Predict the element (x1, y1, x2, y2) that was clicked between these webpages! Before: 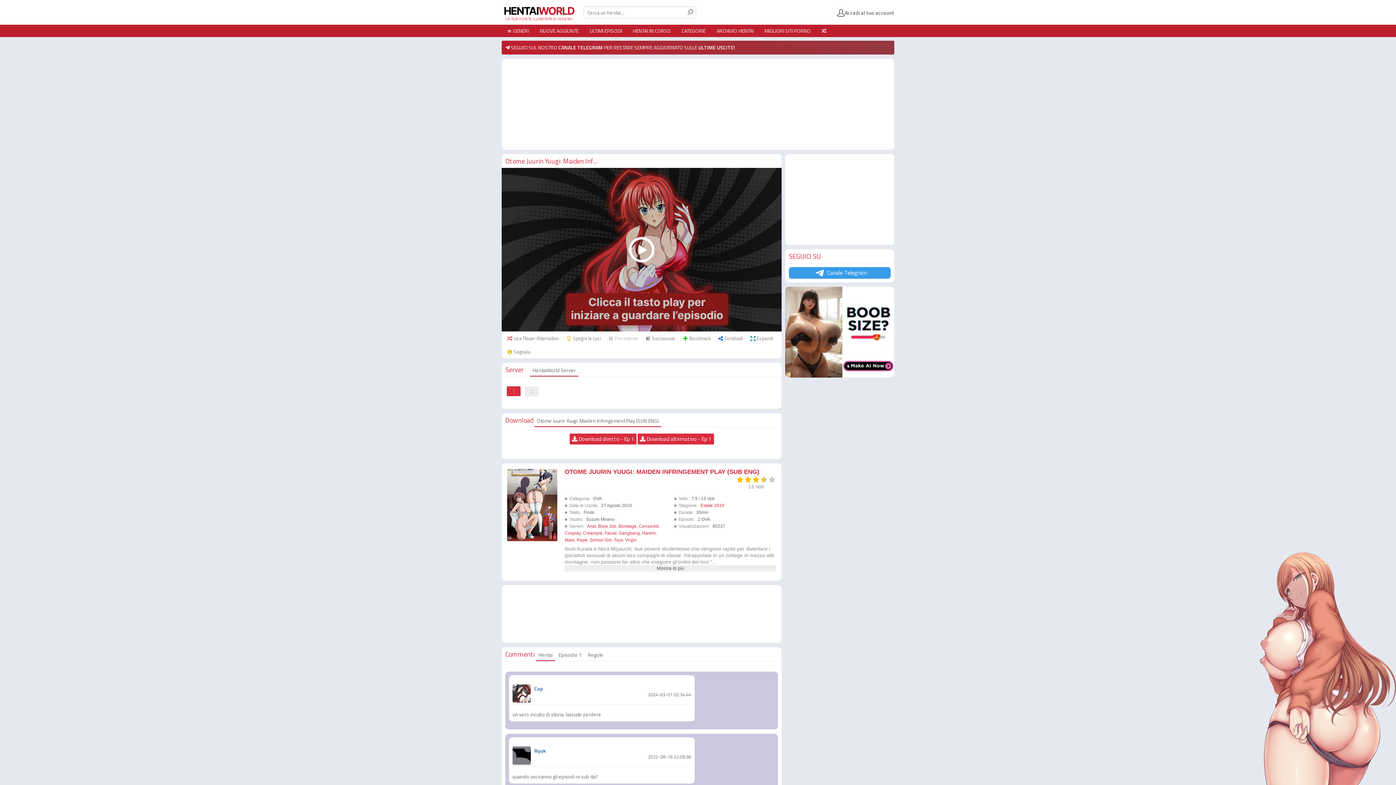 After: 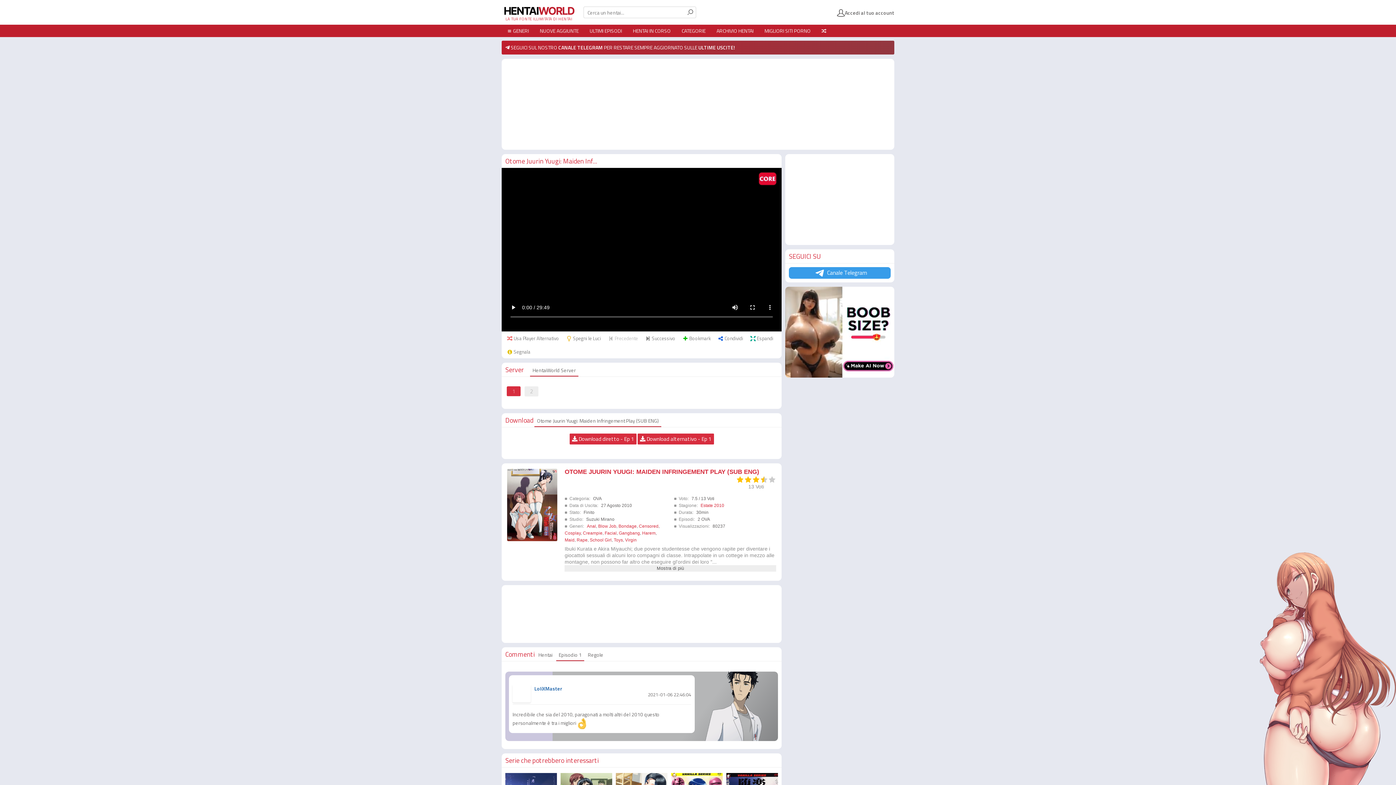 Action: label: 1 bbox: (506, 386, 520, 396)